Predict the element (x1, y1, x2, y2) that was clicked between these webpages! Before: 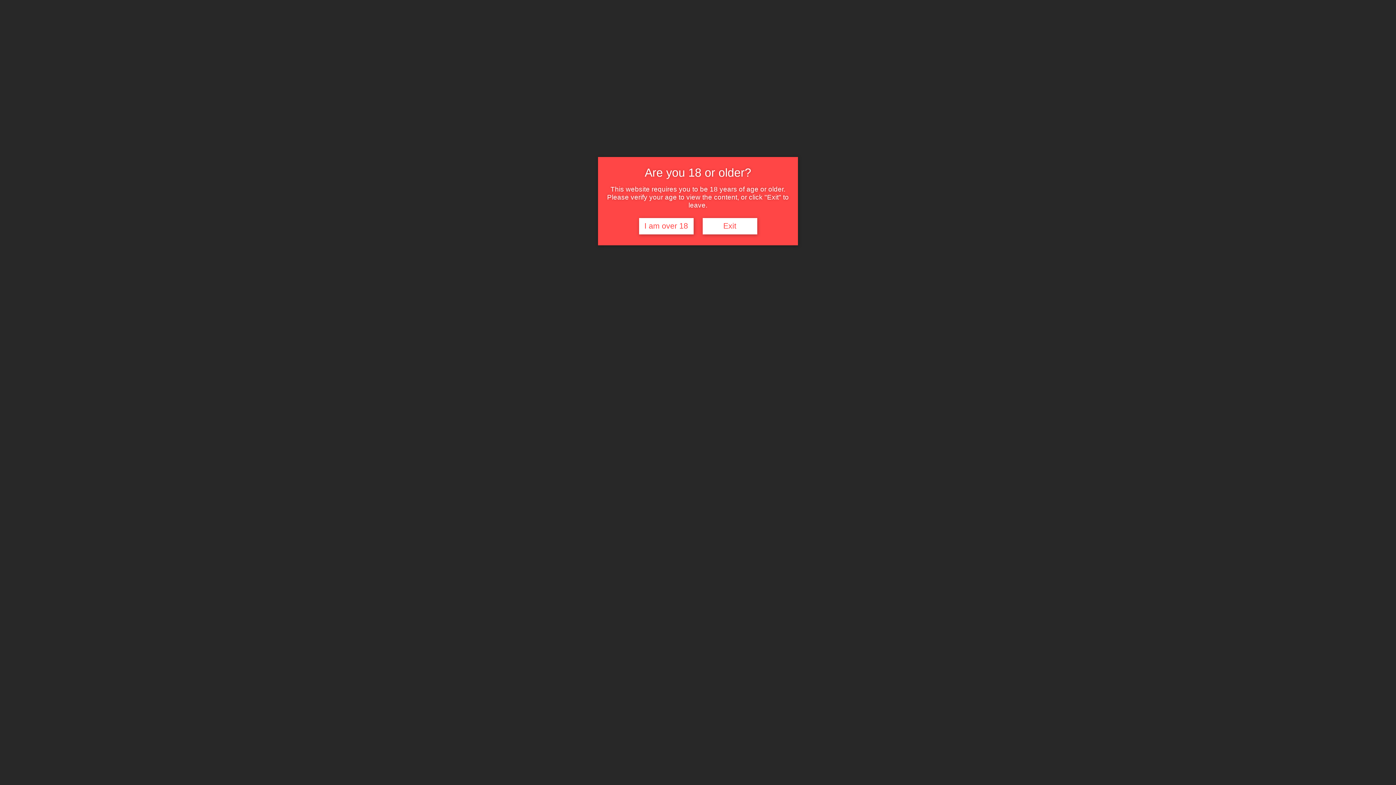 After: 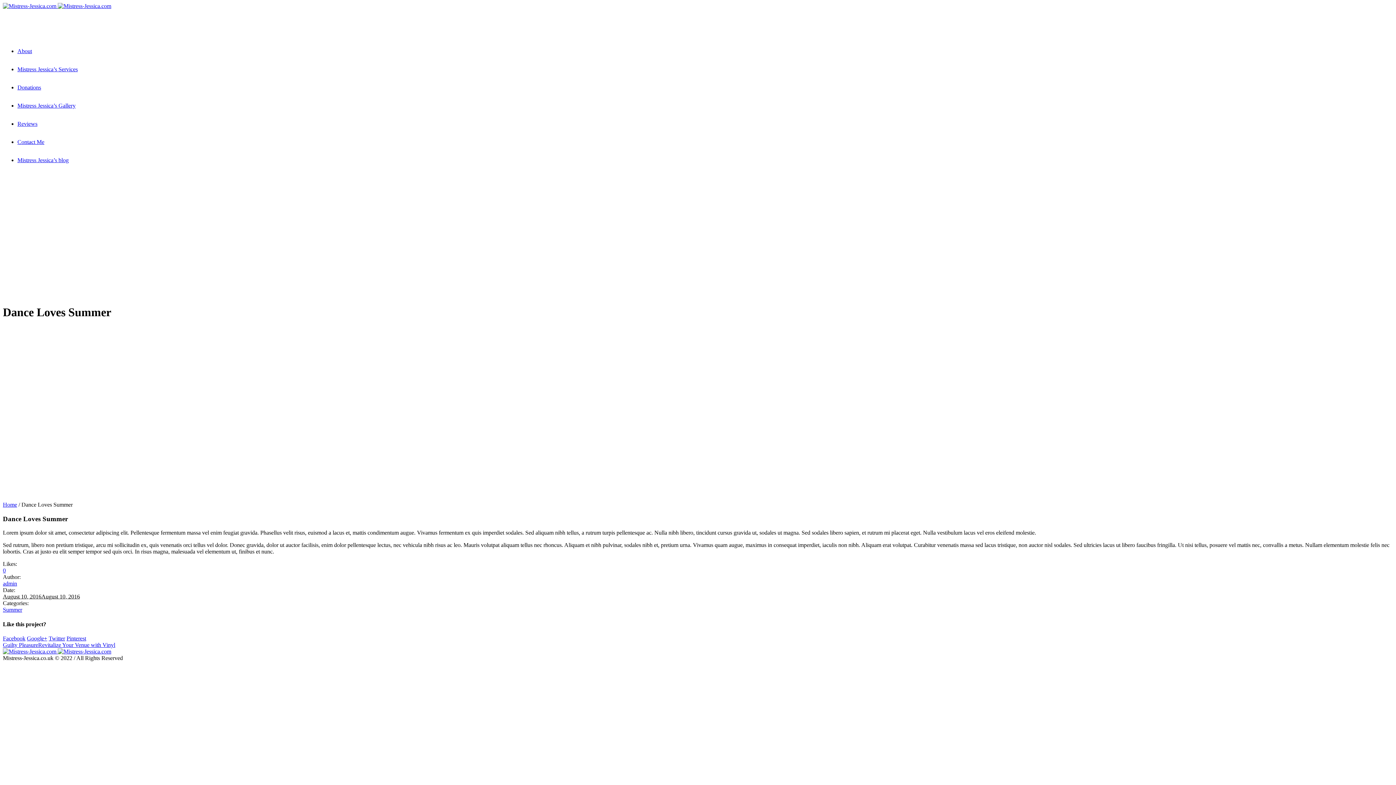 Action: label: I am over 18 bbox: (639, 218, 693, 234)